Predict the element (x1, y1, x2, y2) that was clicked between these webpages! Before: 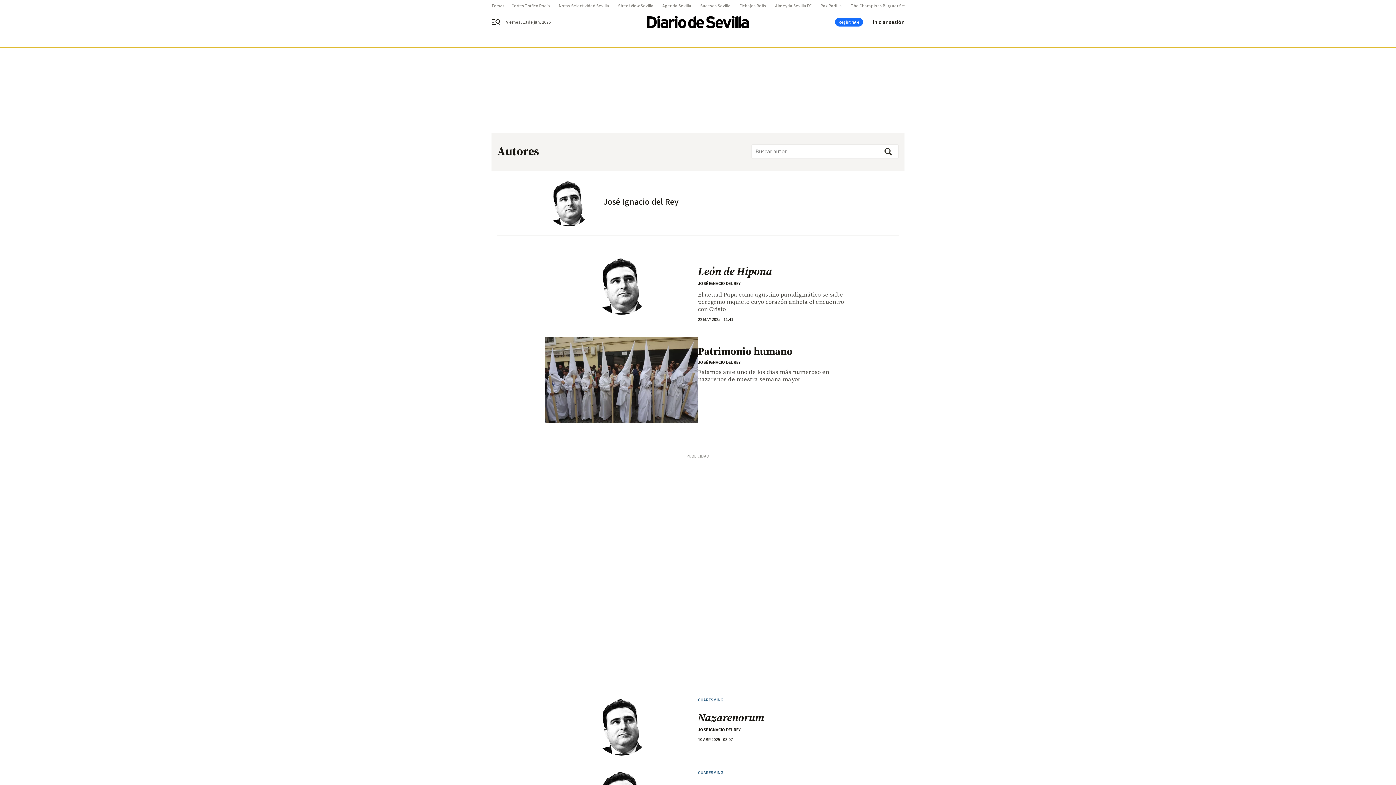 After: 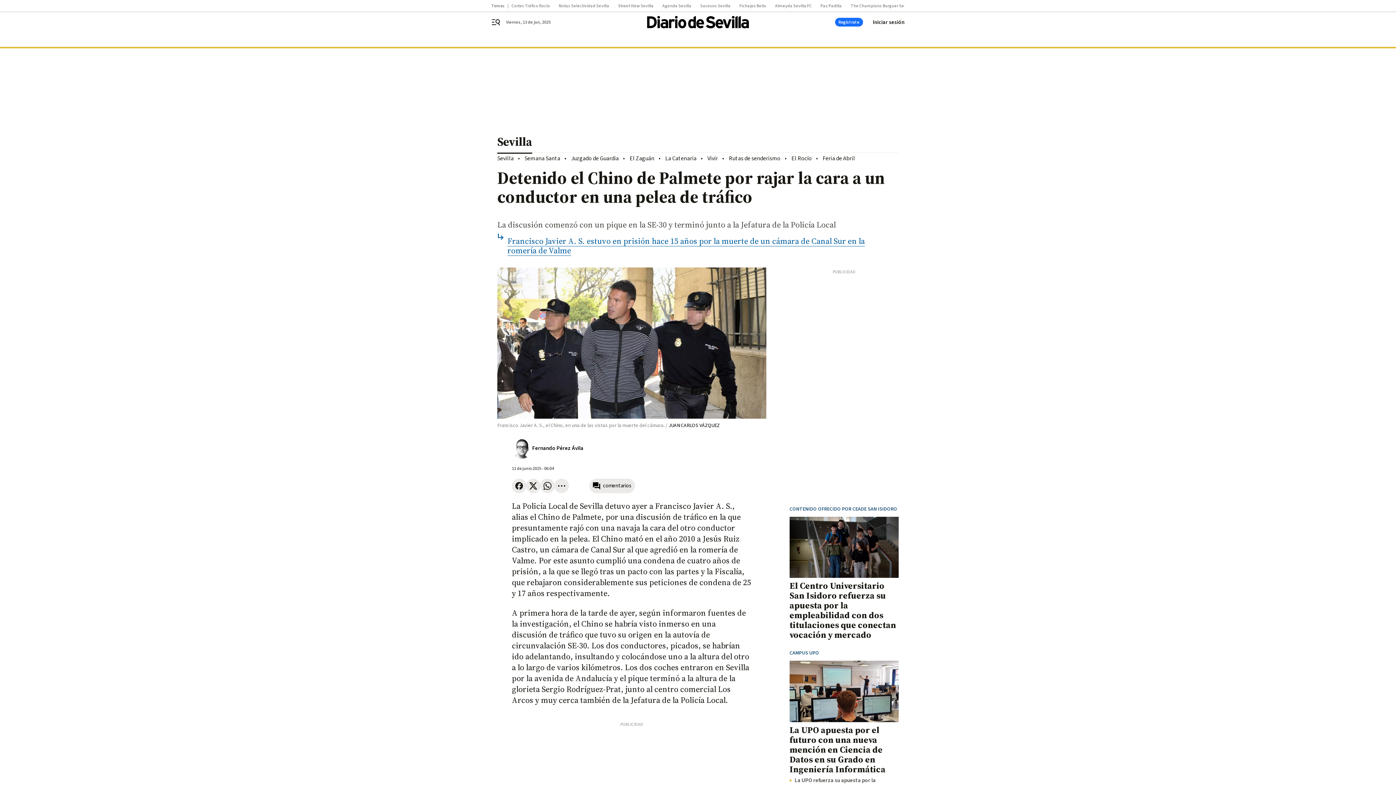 Action: label: Sucesos Sevilla bbox: (700, 3, 739, 8)